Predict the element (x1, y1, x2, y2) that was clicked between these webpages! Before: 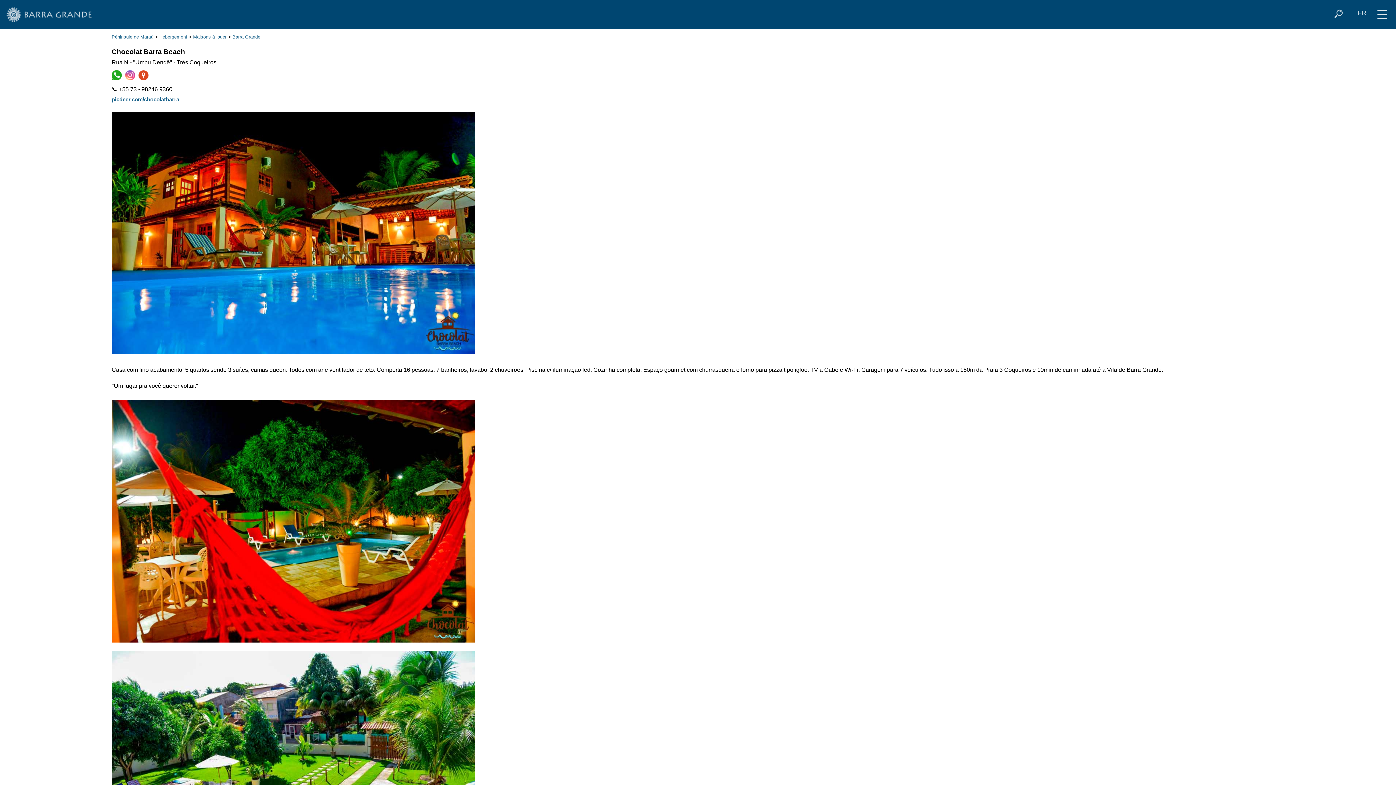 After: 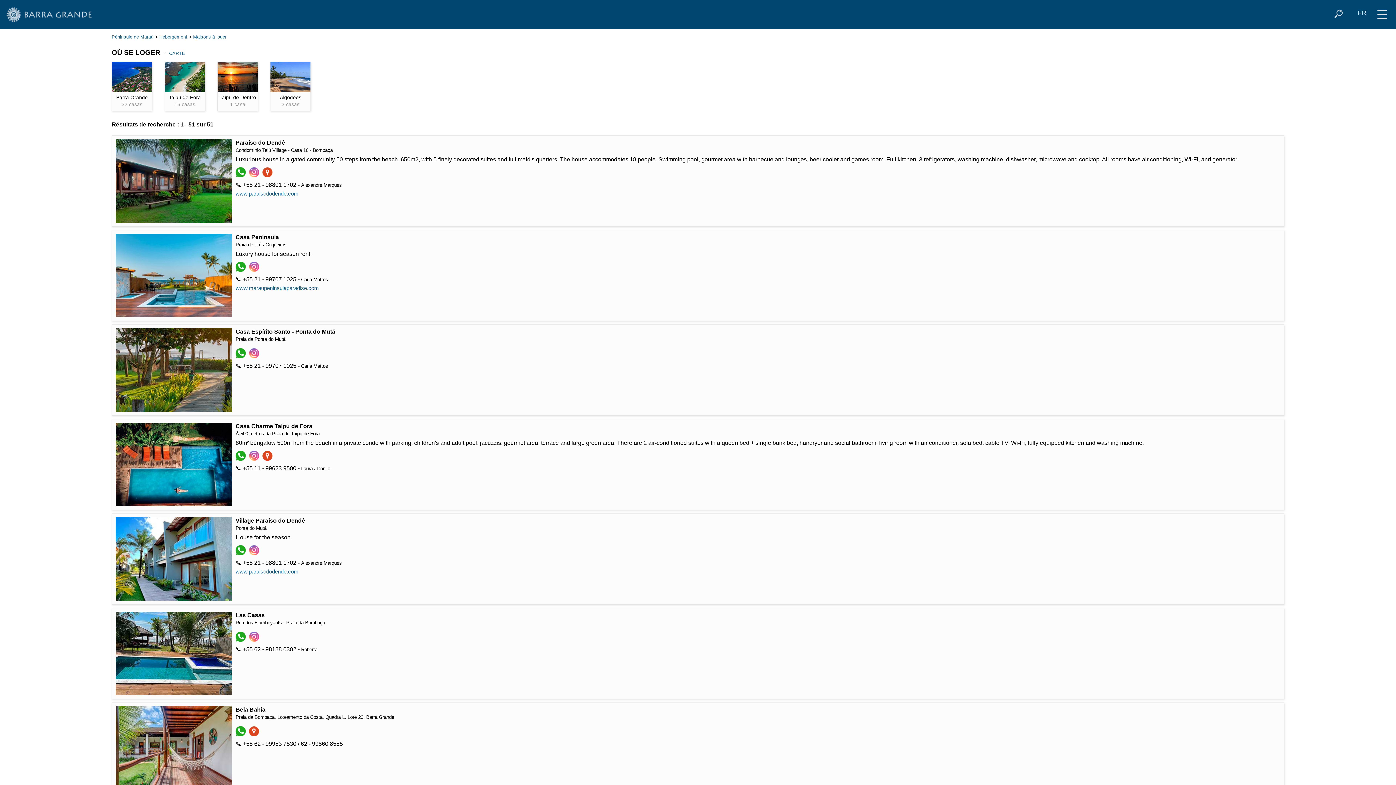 Action: bbox: (193, 34, 226, 39) label: Maisons à louer